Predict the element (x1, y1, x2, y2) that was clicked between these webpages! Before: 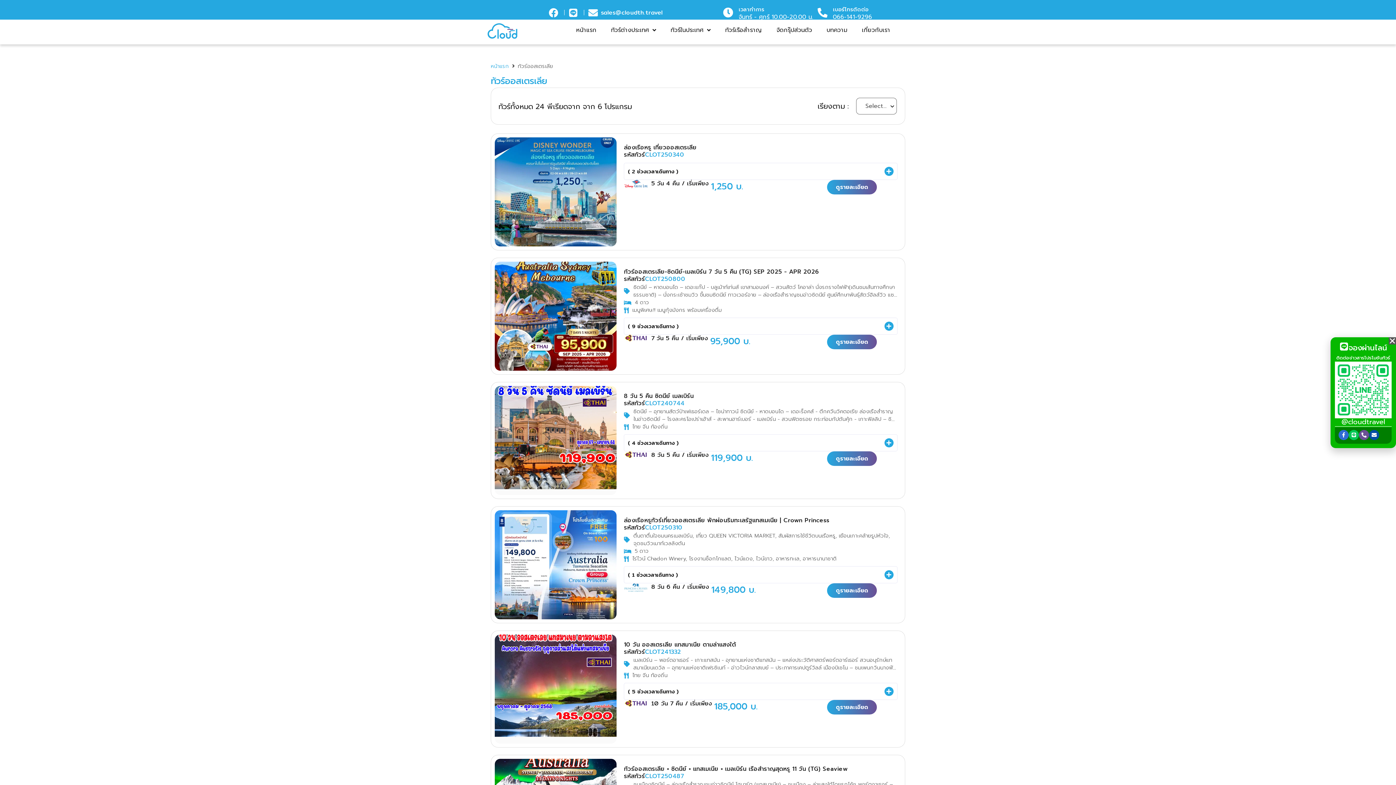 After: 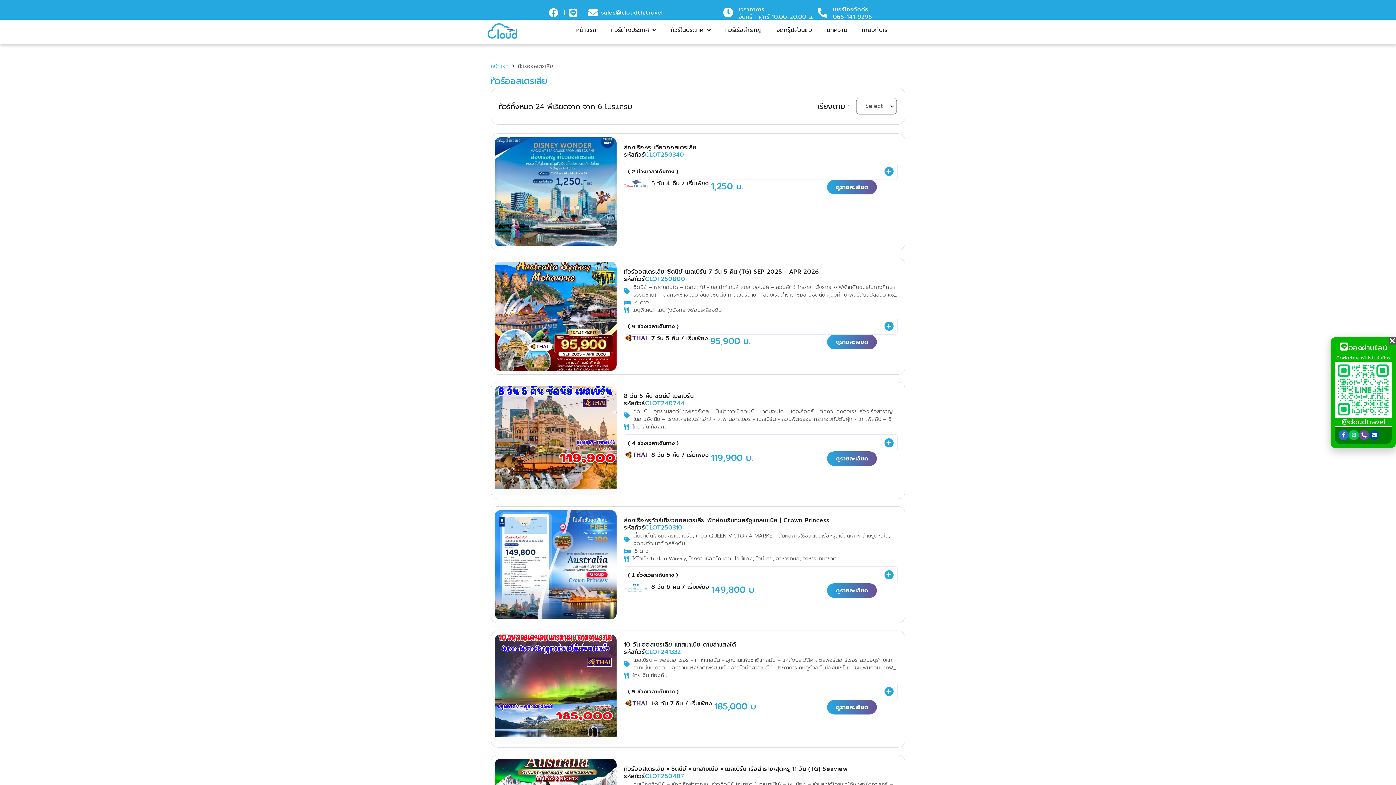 Action: bbox: (587, 7, 662, 17) label: sales@cloudth.travel